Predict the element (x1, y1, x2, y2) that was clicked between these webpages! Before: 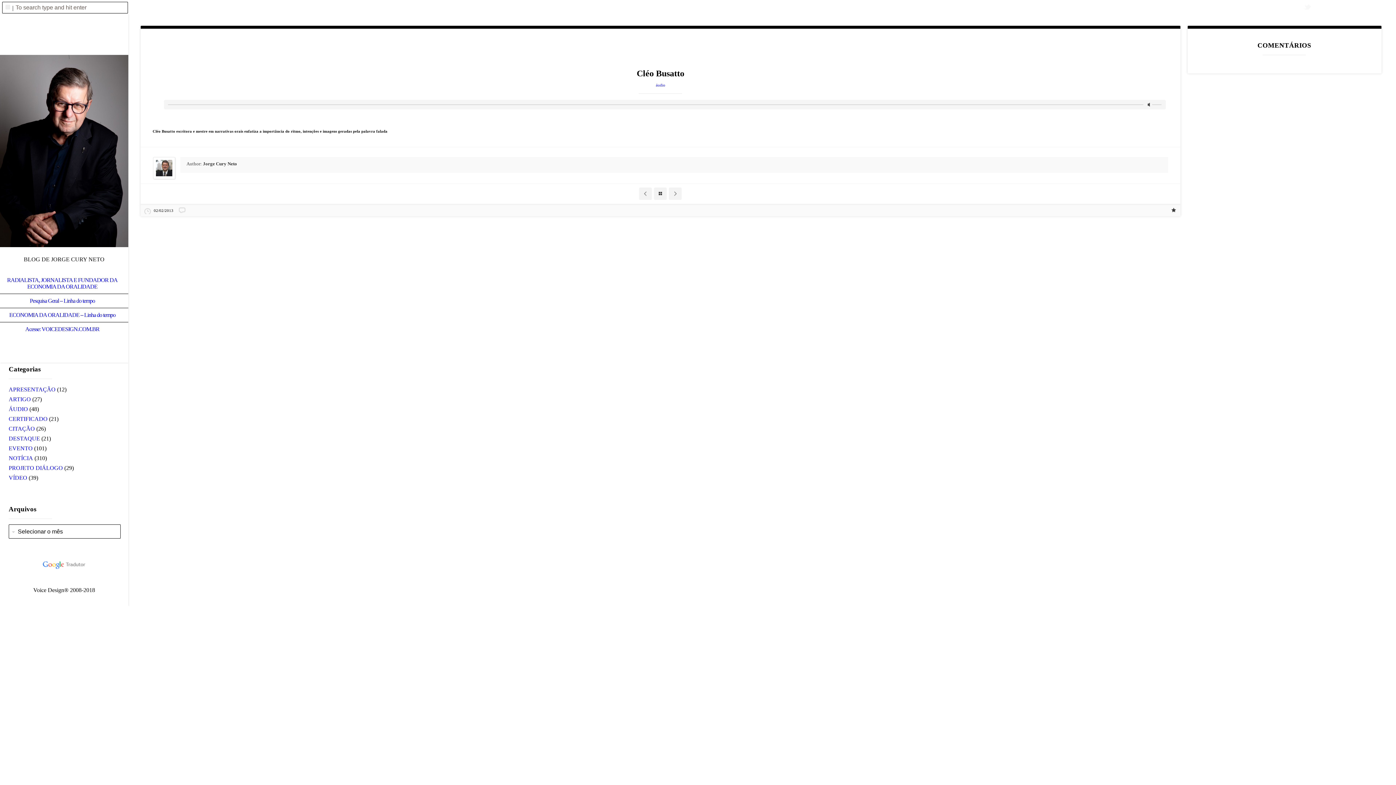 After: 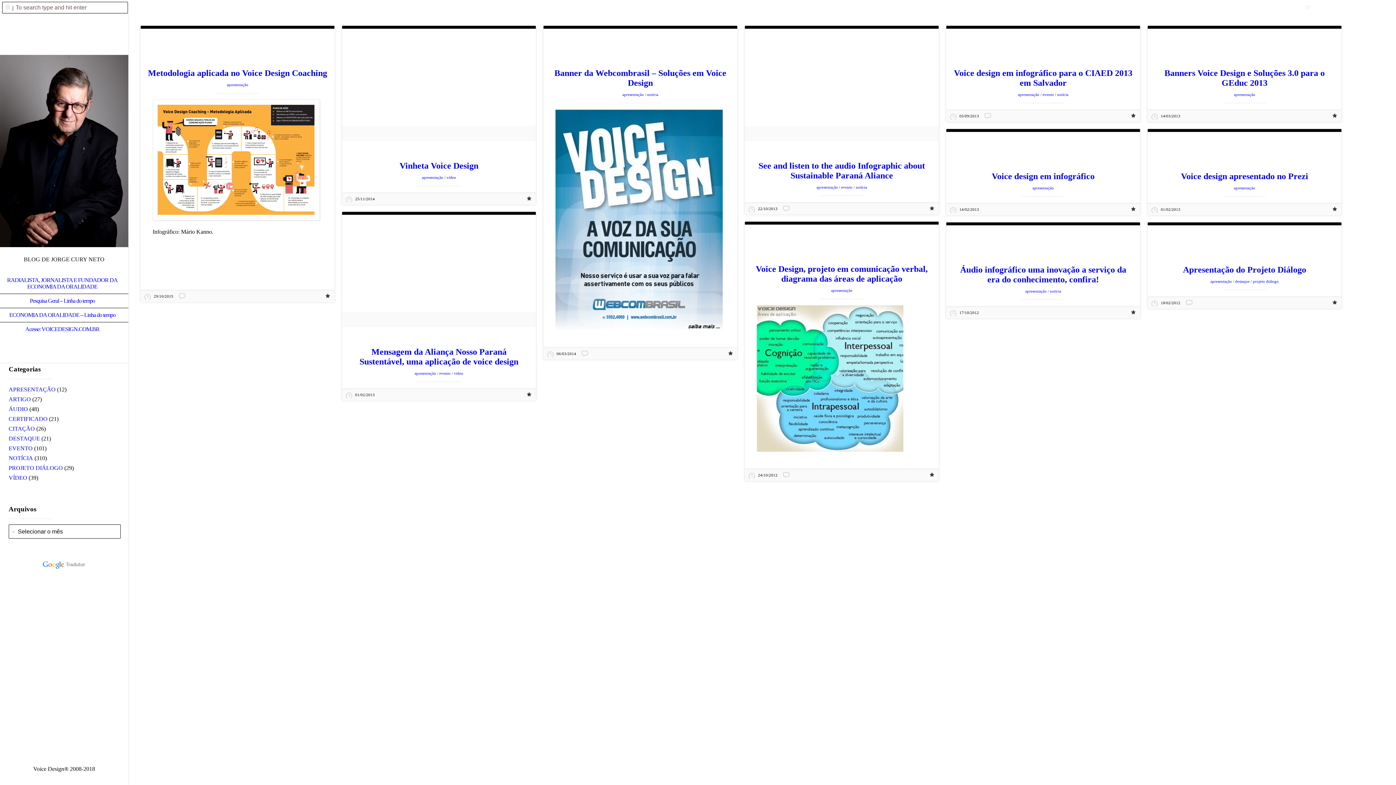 Action: label: APRESENTAÇÃO bbox: (8, 386, 55, 392)